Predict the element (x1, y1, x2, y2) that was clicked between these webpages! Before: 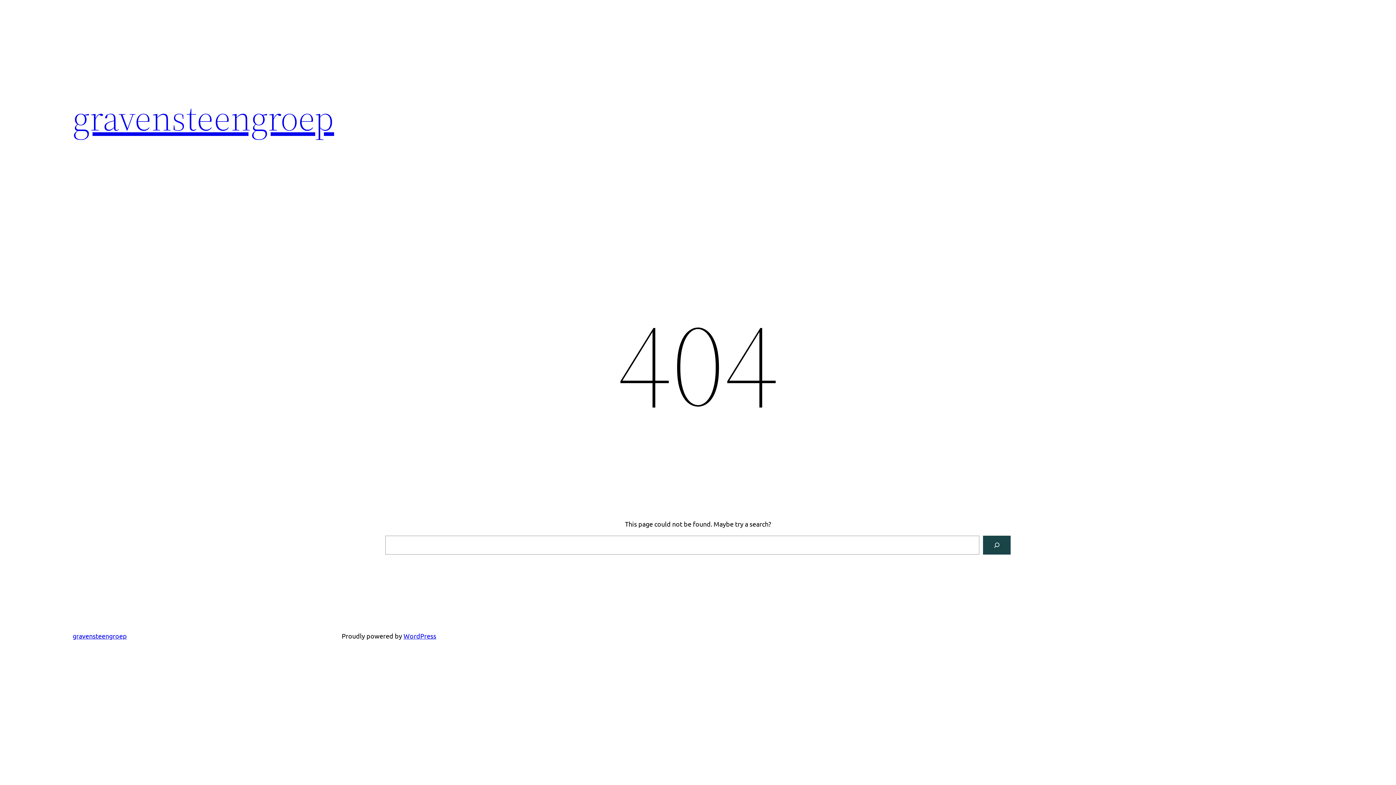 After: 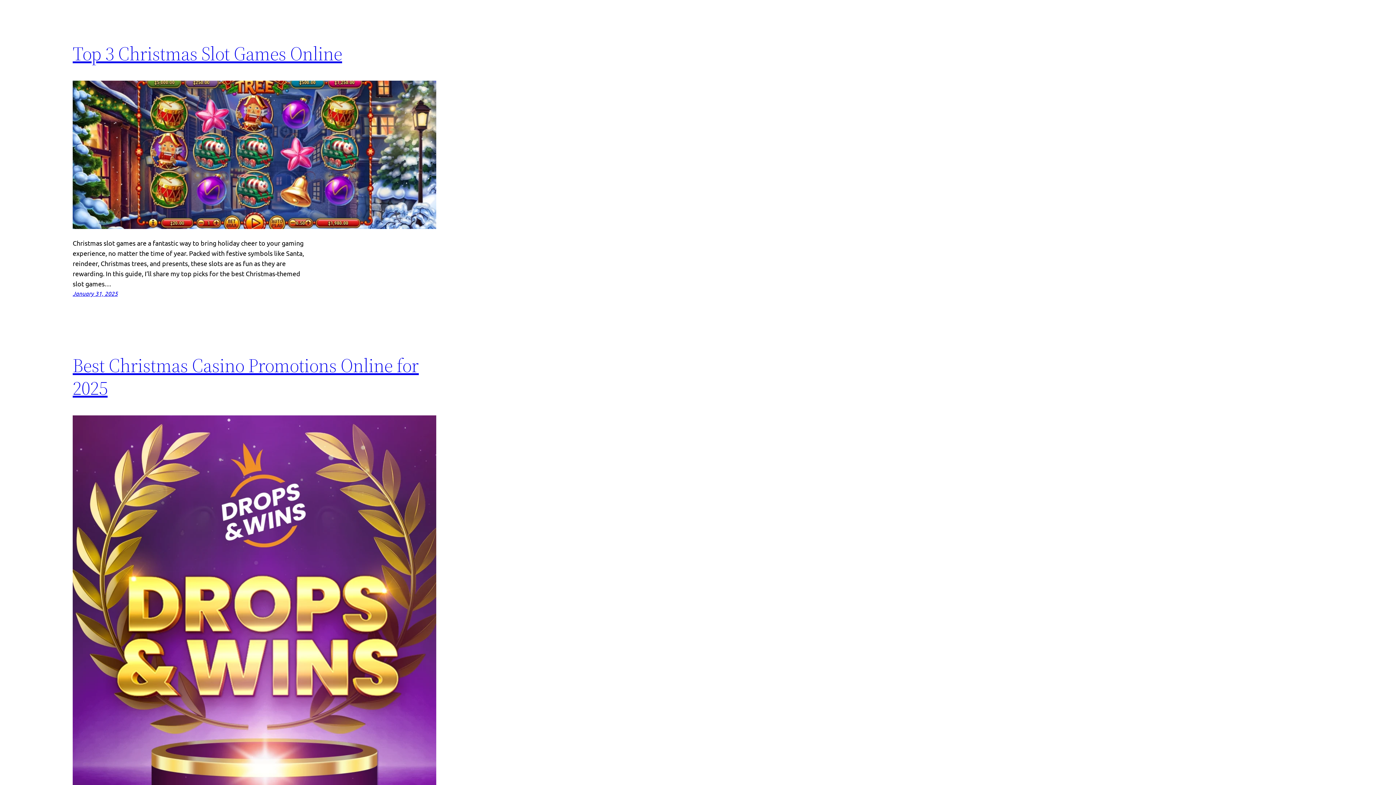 Action: bbox: (72, 632, 126, 640) label: gravensteengroep